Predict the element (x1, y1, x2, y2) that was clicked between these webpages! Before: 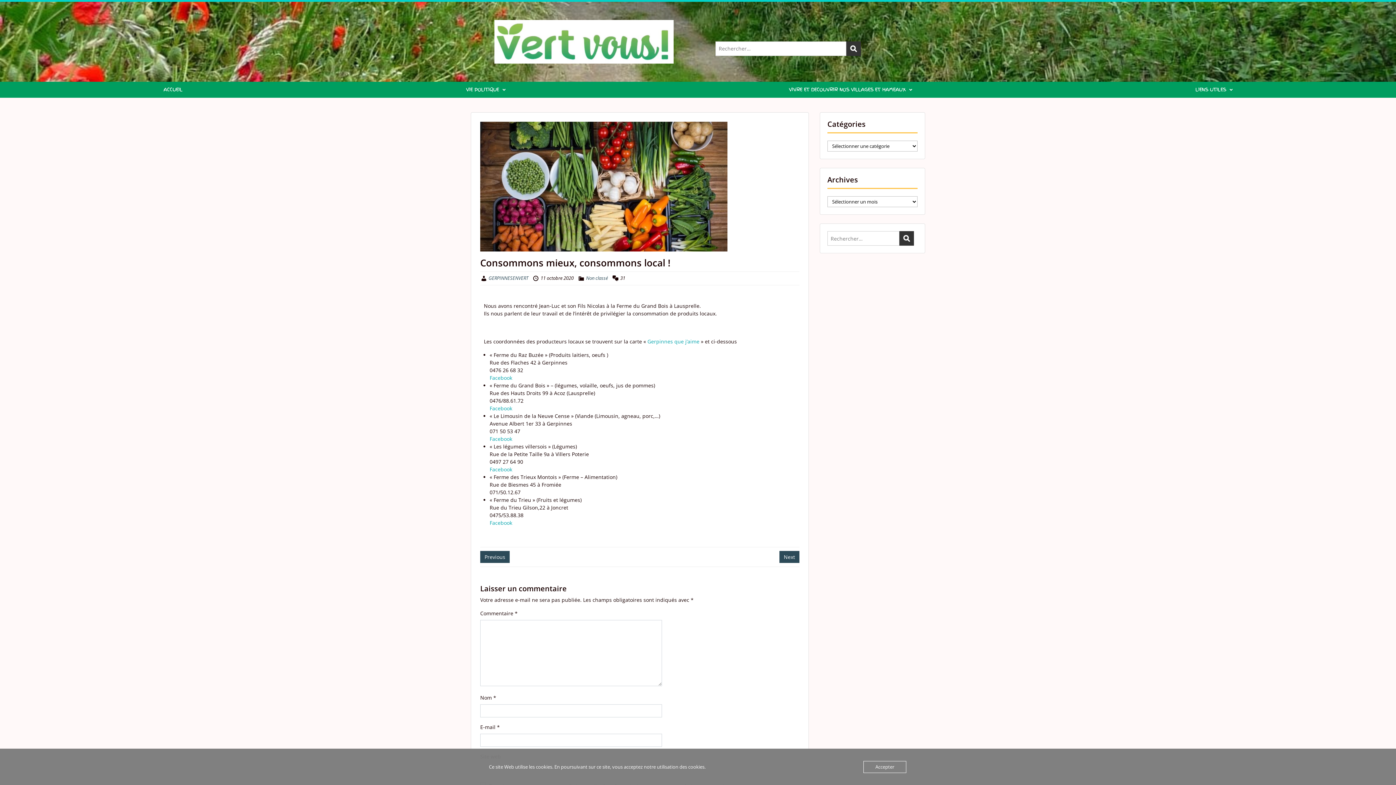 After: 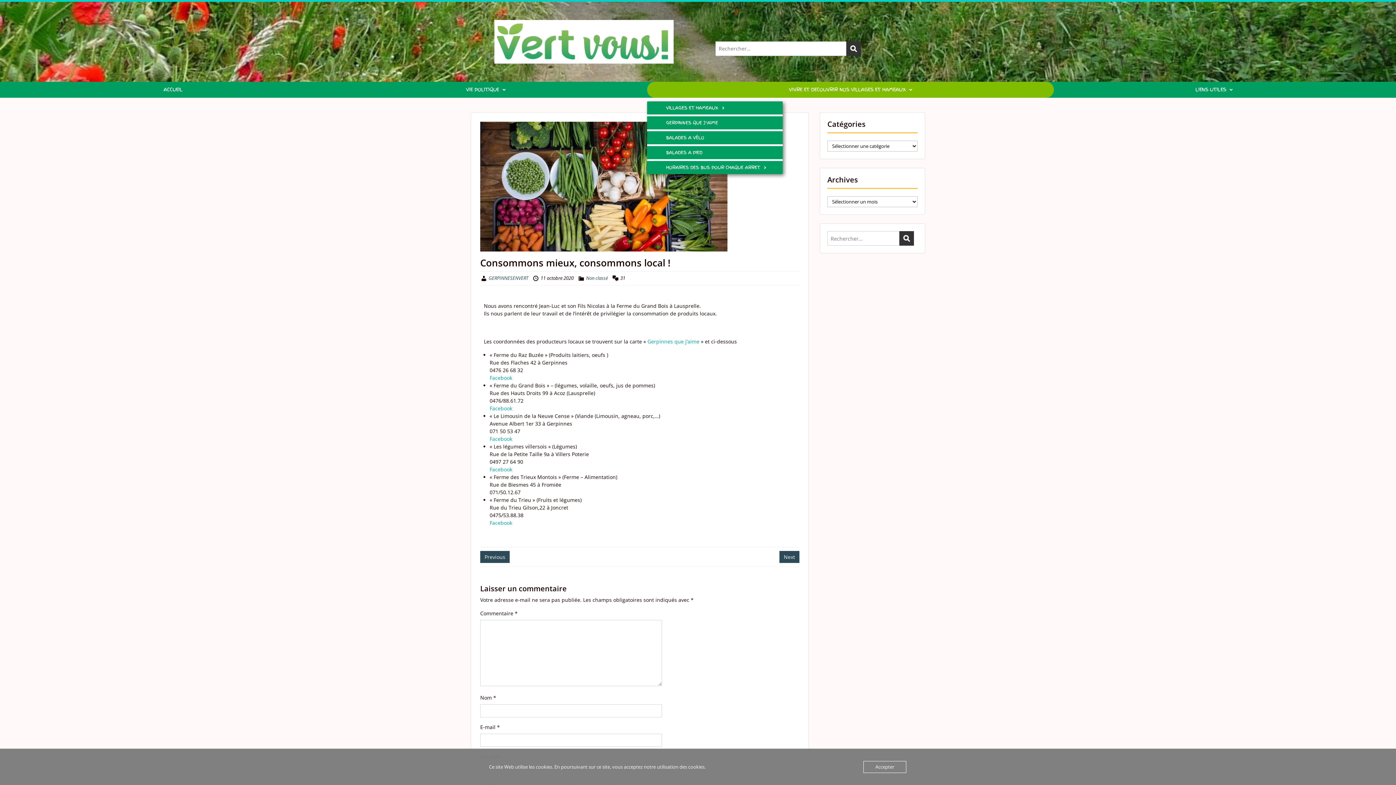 Action: bbox: (647, 81, 1054, 97) label: VIVRE ET DECOUVRIR NOS VILLAGES ET HAMEAUX